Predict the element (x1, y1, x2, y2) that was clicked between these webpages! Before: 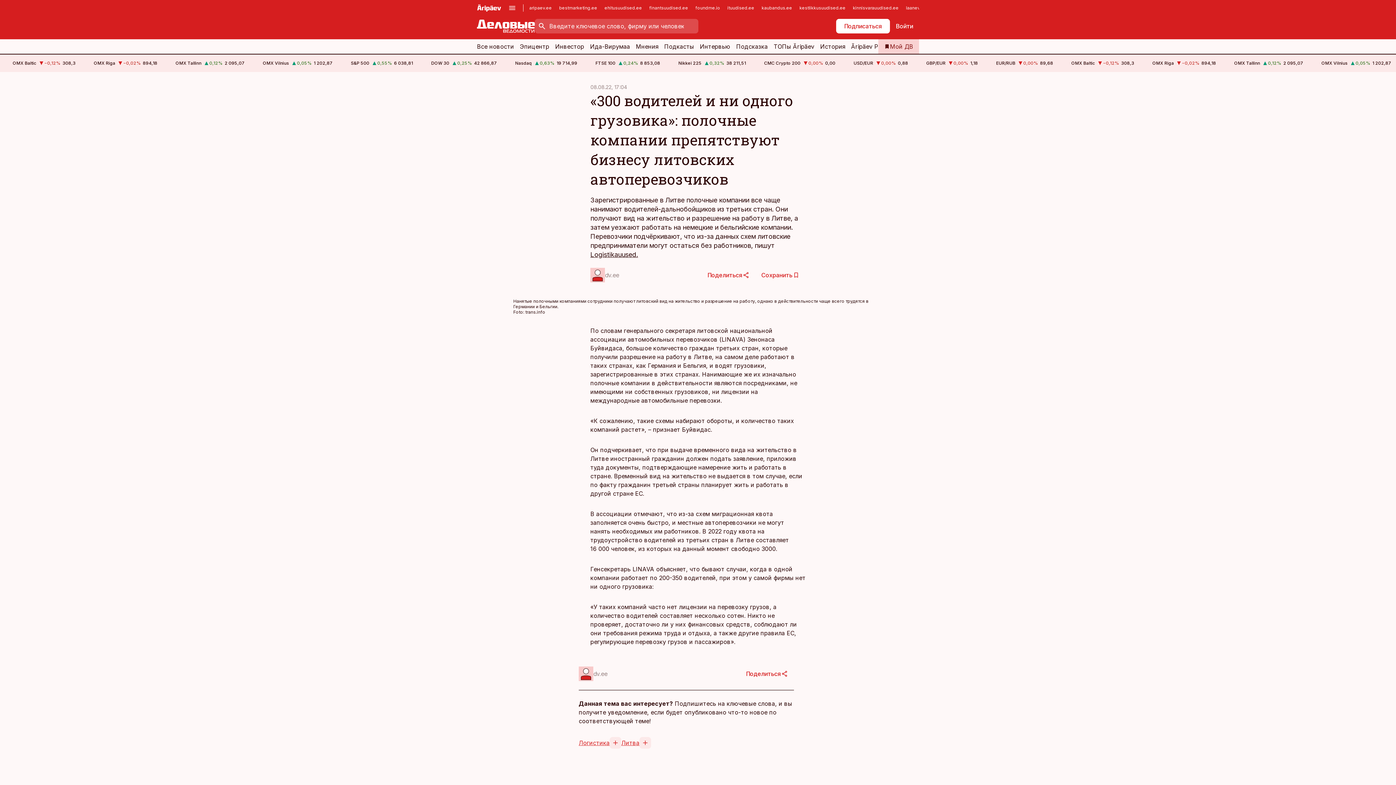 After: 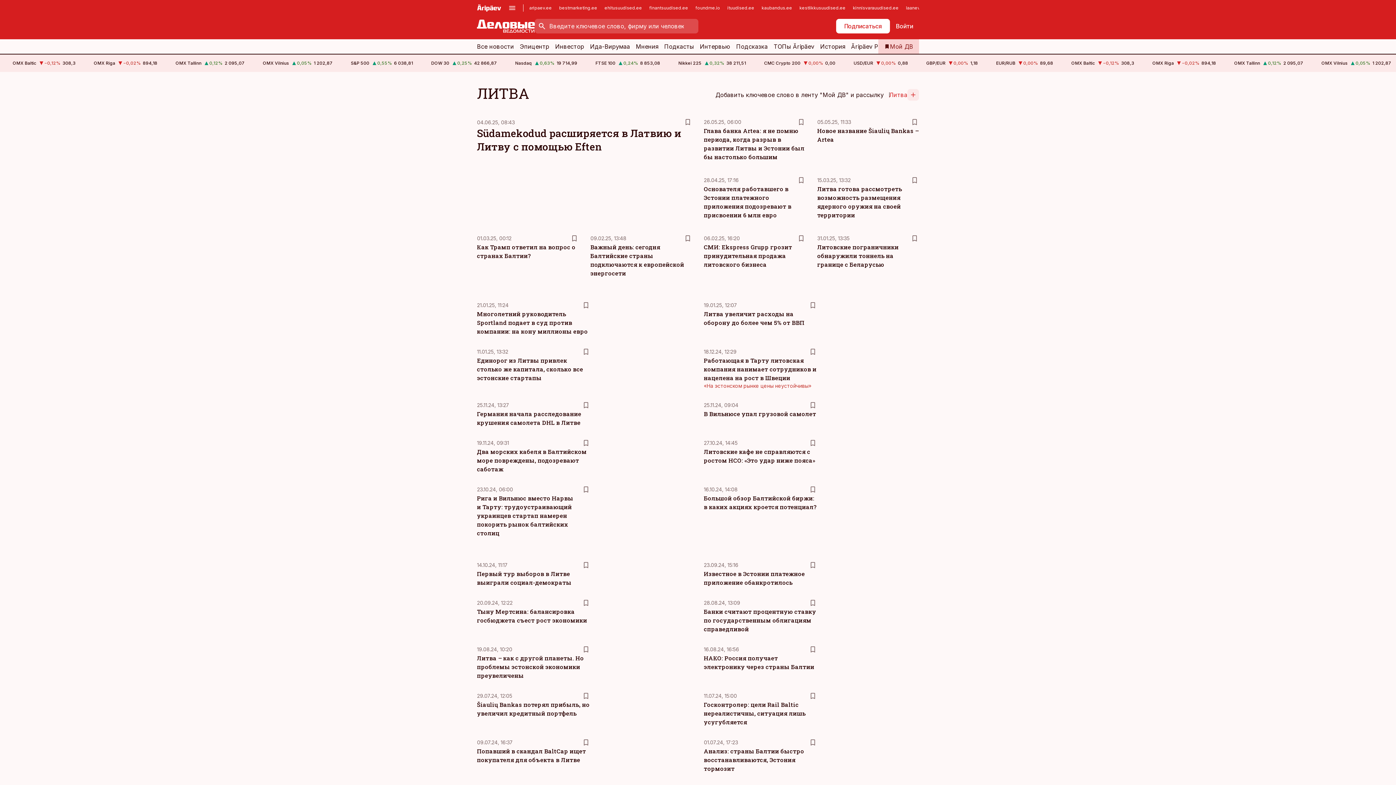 Action: bbox: (621, 738, 639, 747) label: Литва